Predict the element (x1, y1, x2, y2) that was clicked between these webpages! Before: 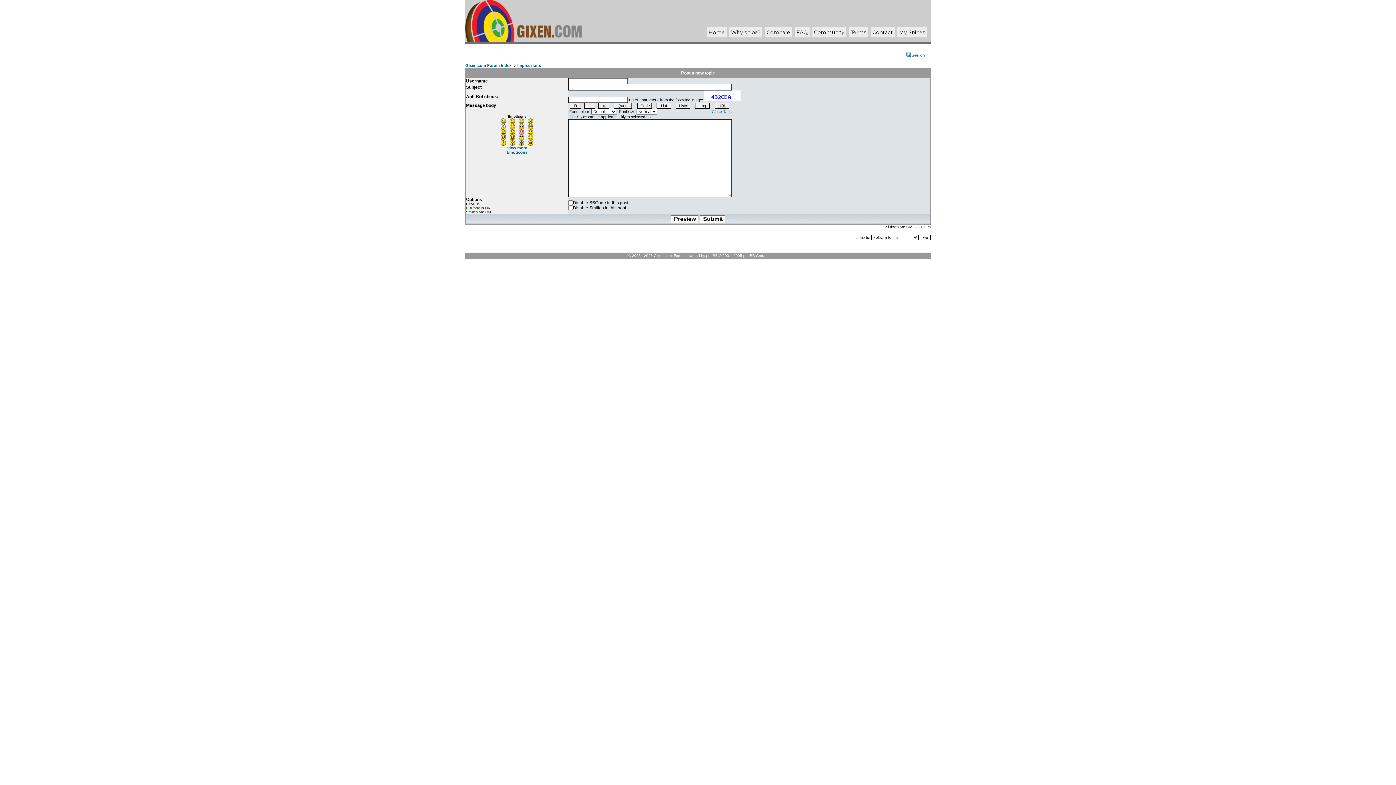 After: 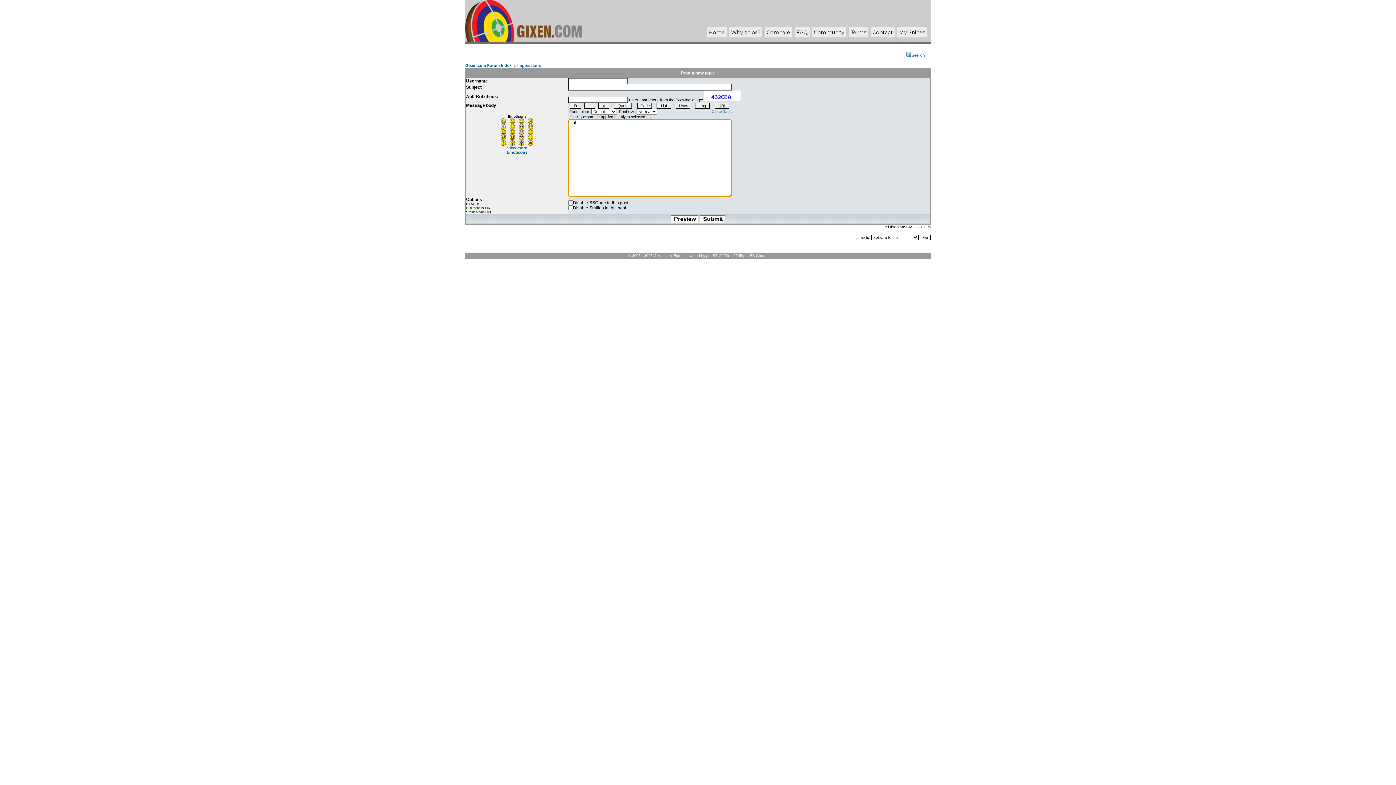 Action: bbox: (528, 124, 533, 130)